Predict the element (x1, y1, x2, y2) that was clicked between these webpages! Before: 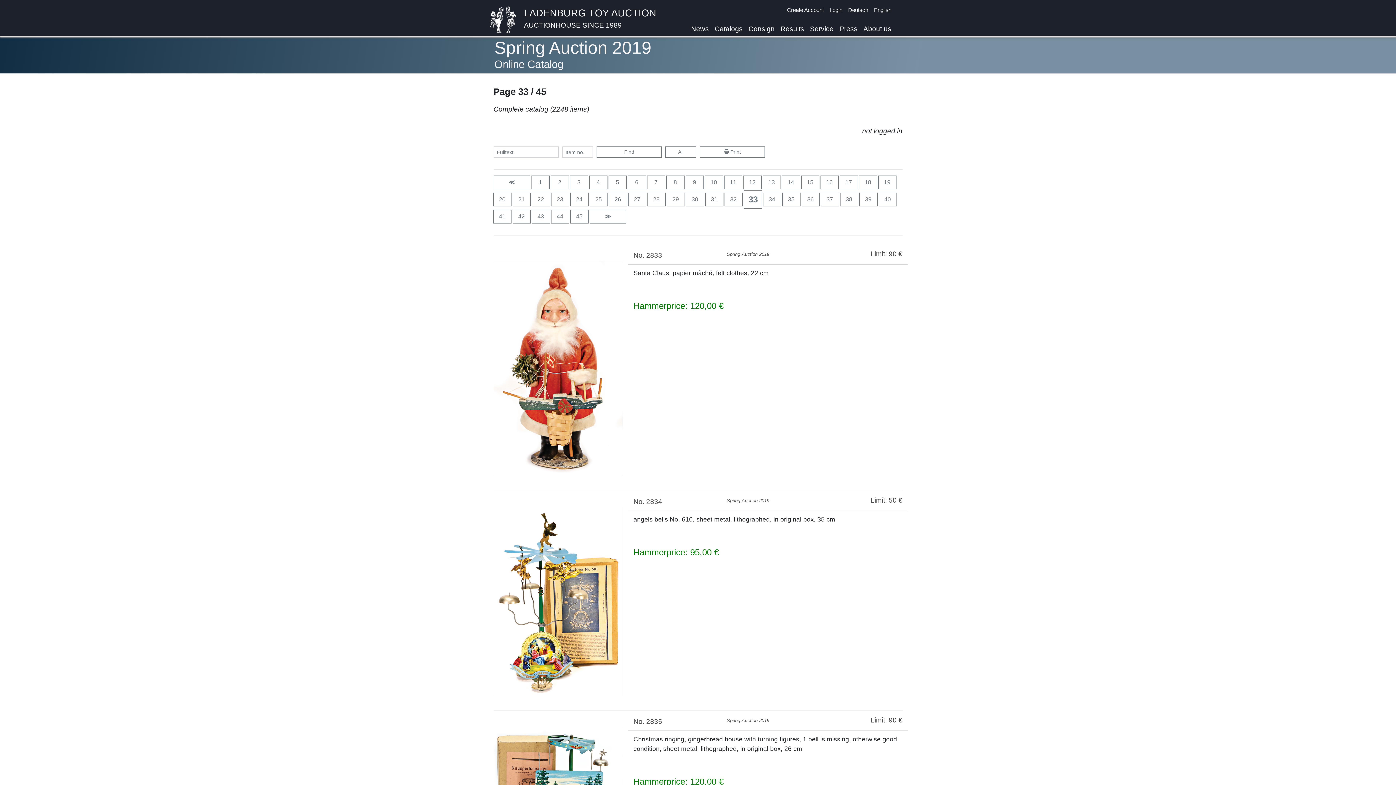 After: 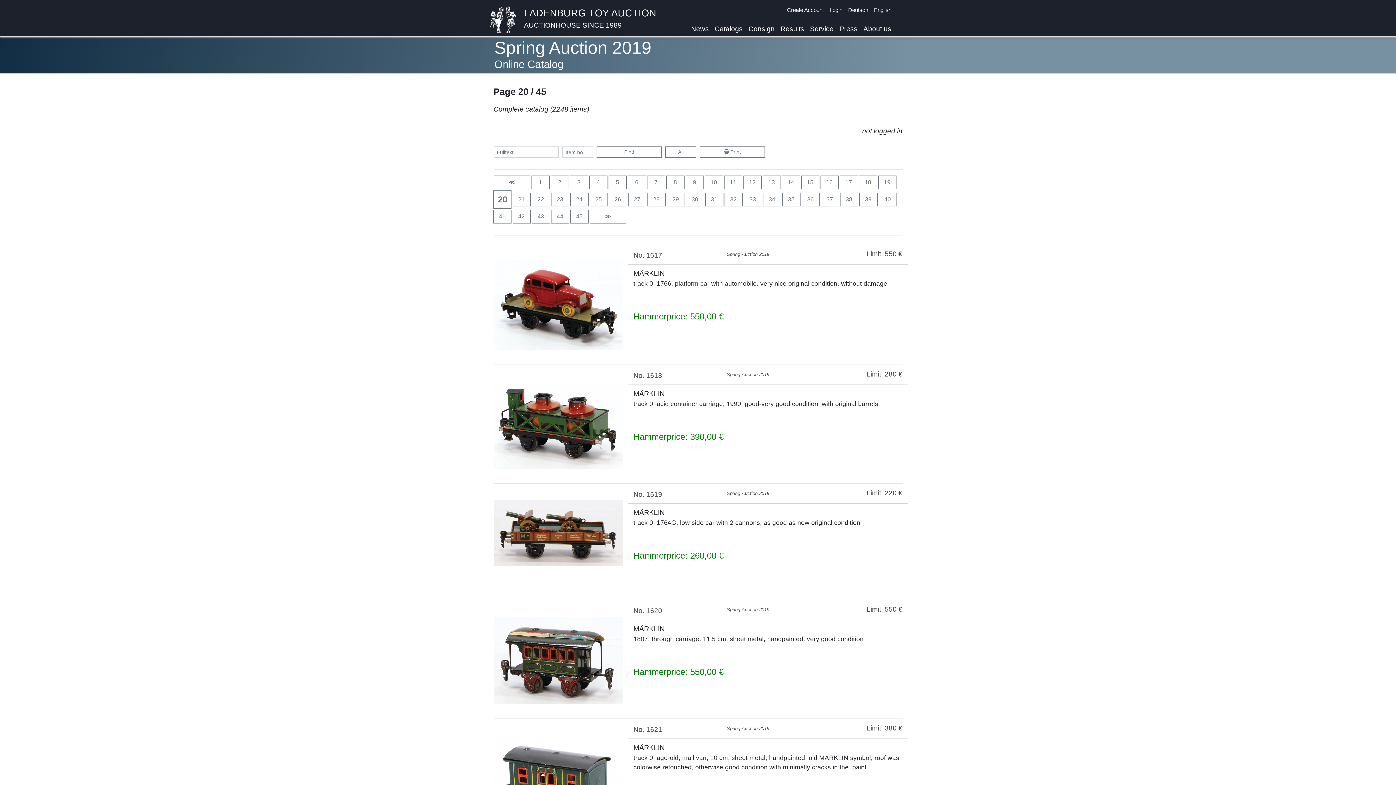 Action: label: 20 bbox: (493, 192, 511, 206)